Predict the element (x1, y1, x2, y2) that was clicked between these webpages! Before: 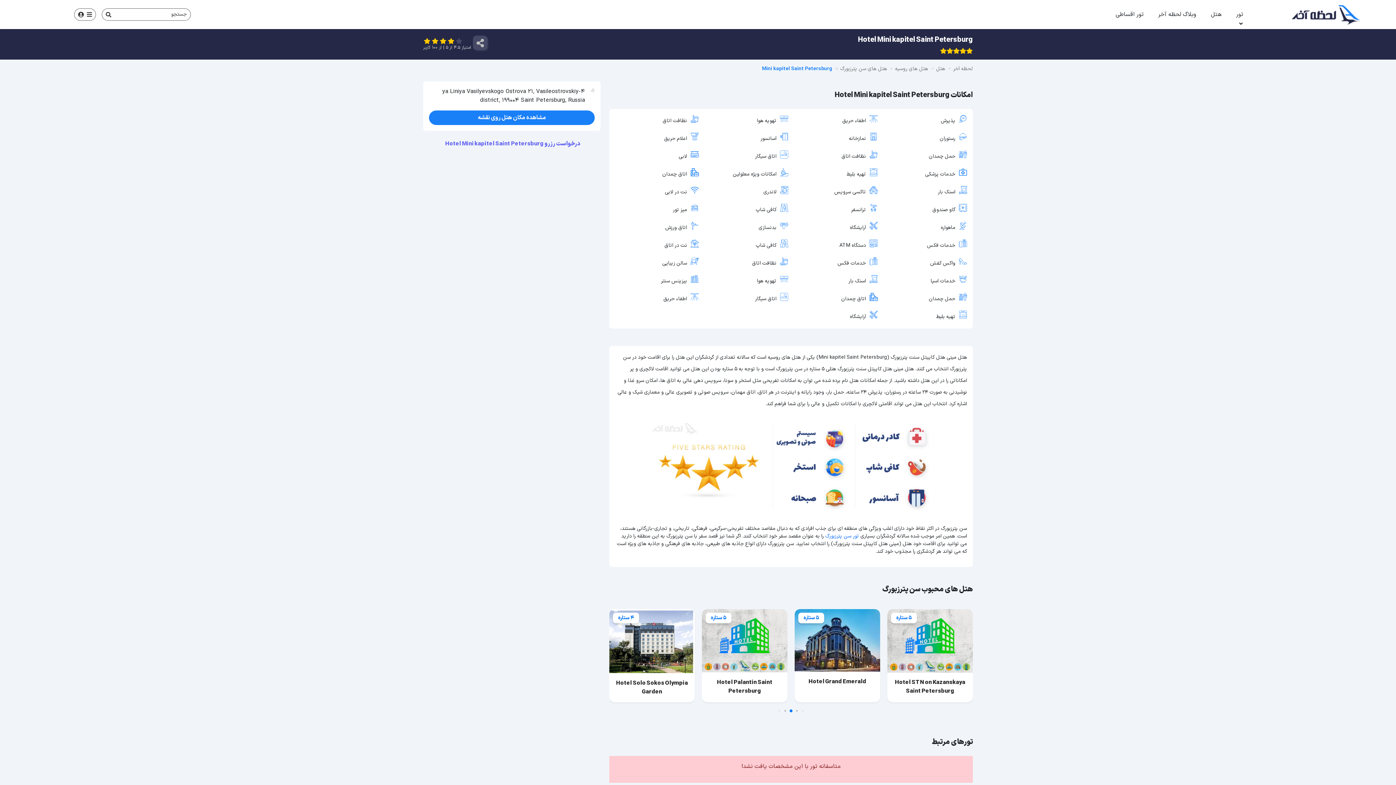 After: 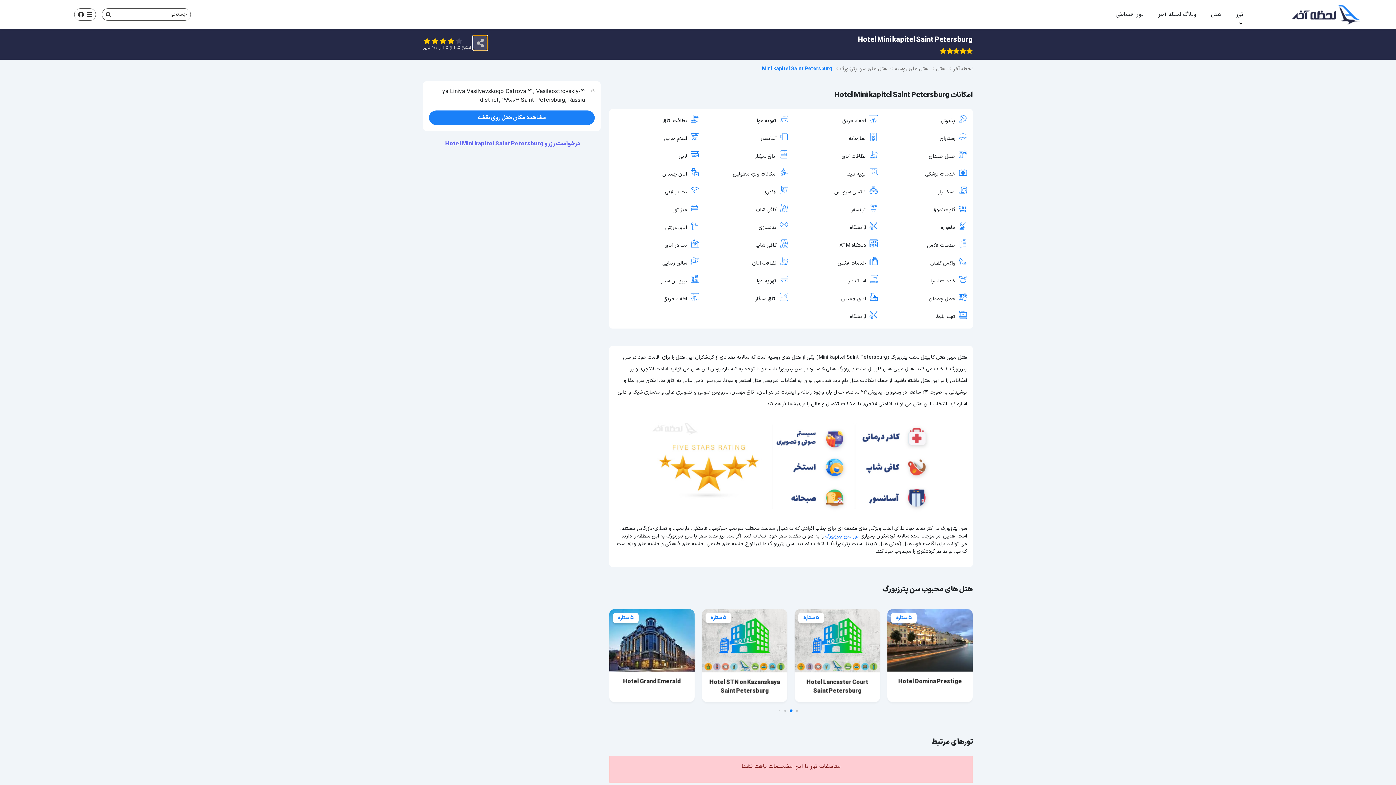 Action: bbox: (473, 35, 487, 50)